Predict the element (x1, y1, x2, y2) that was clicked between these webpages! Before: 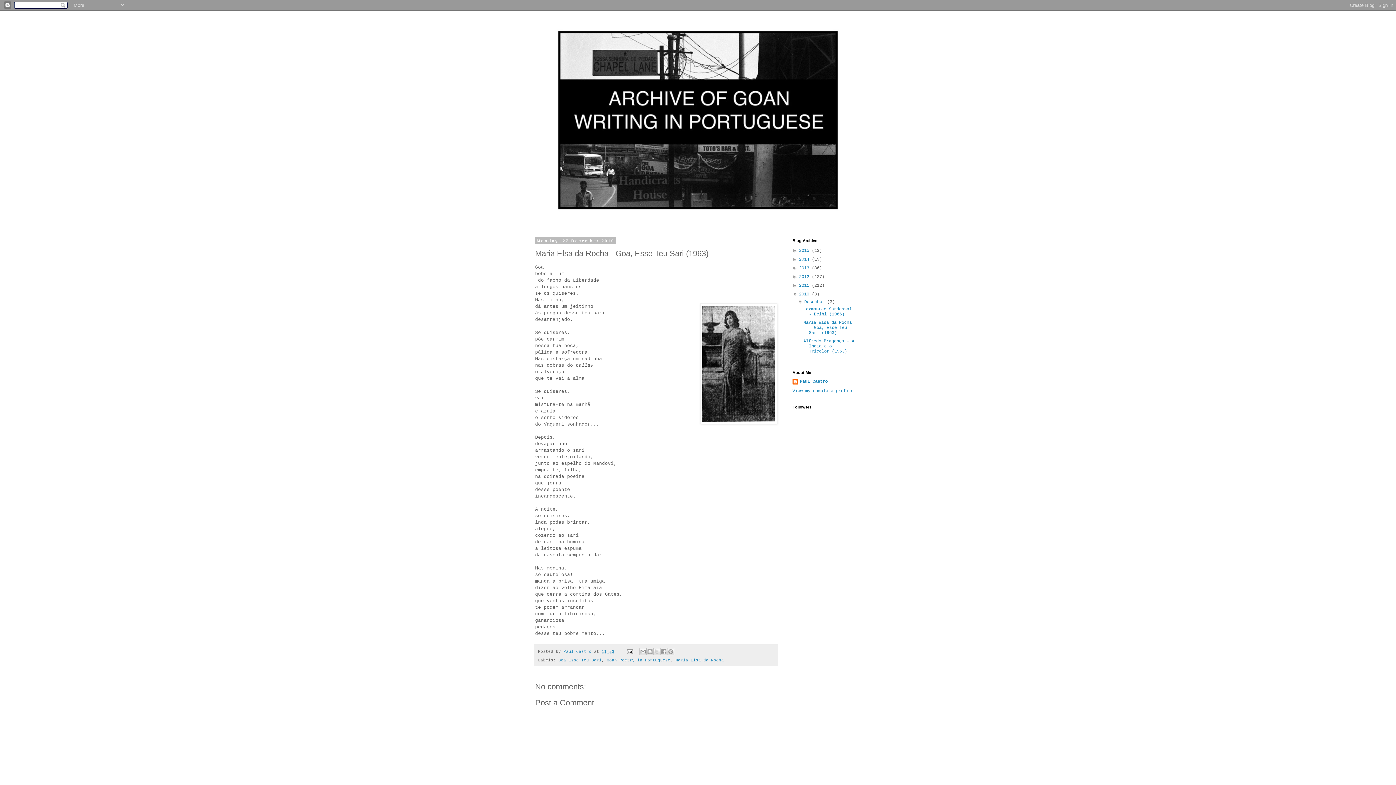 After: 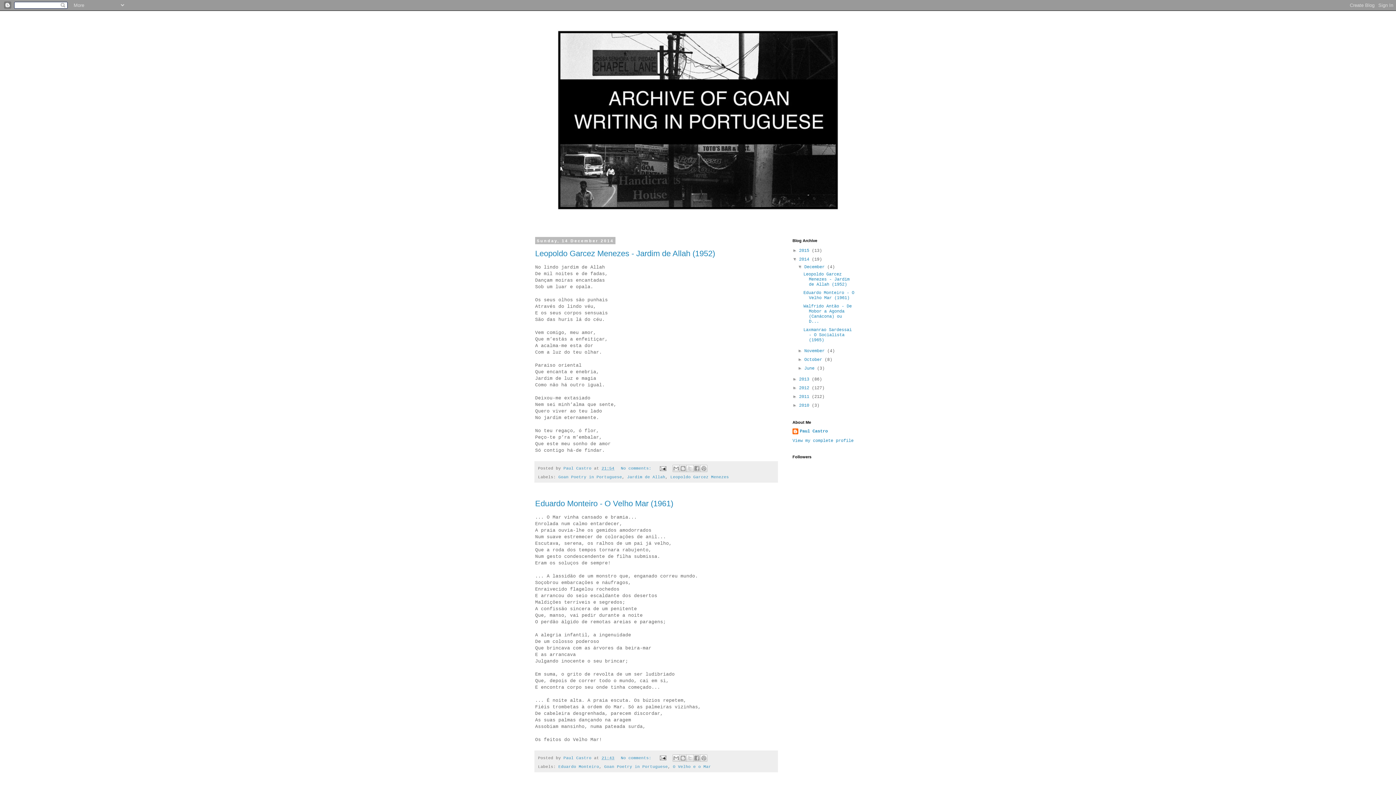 Action: label: 2014  bbox: (799, 257, 812, 262)